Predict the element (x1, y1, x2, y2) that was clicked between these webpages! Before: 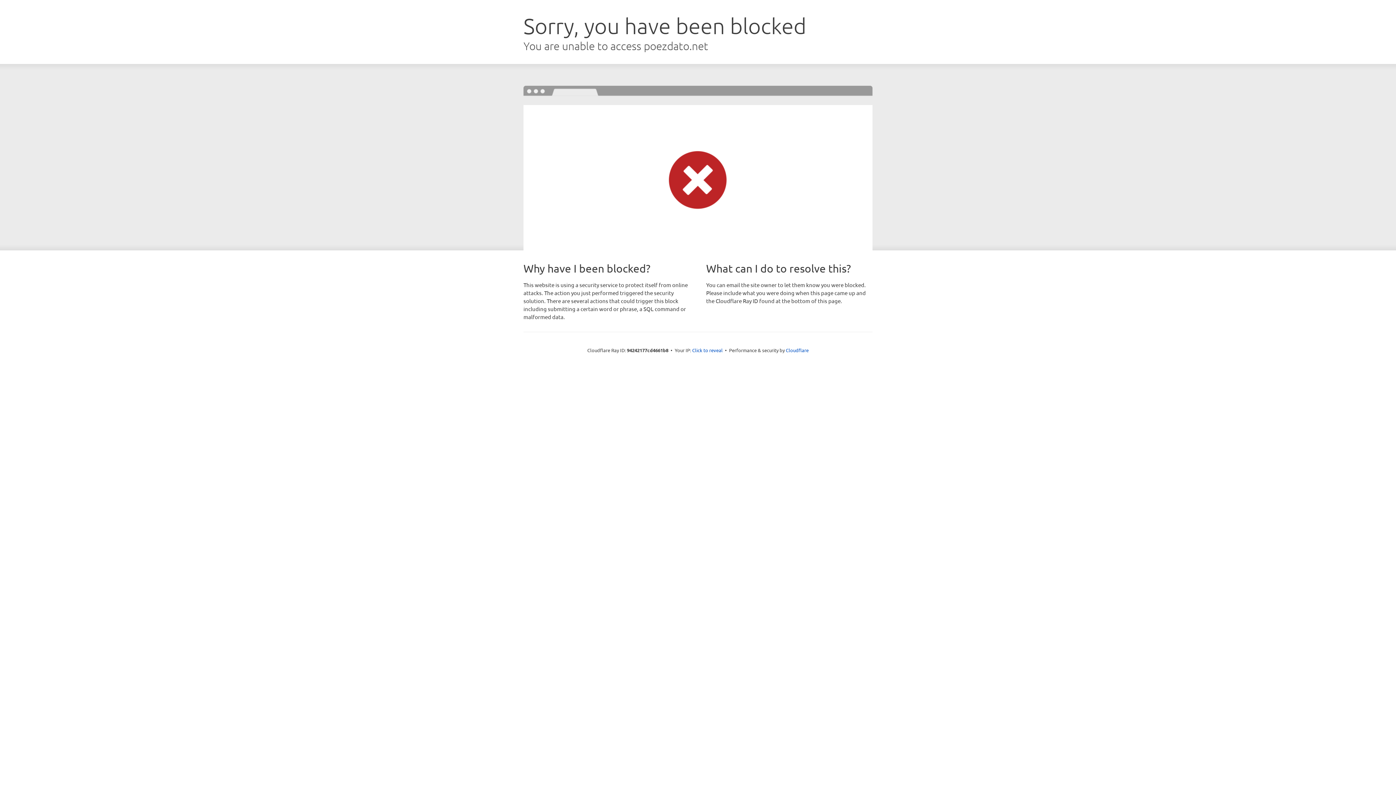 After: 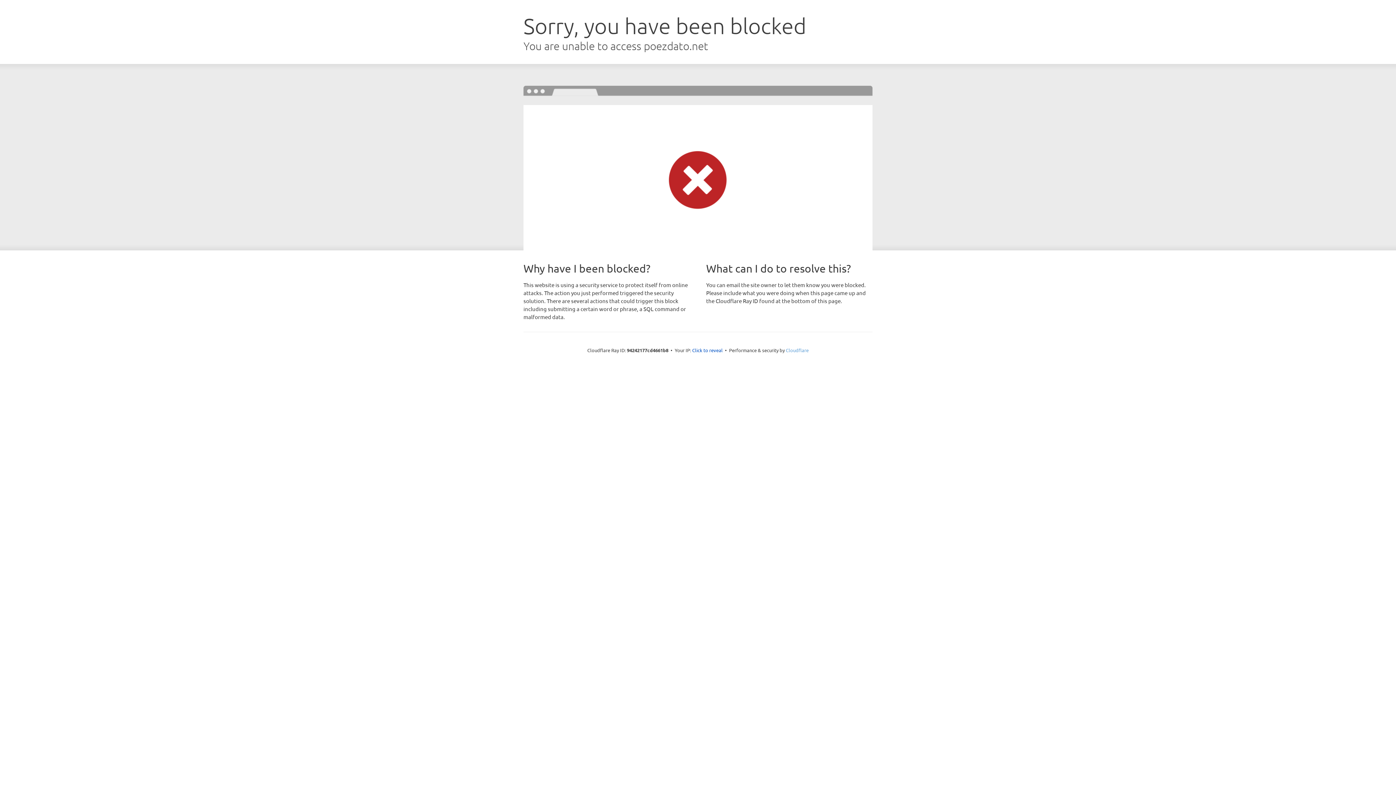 Action: label: Cloudflare bbox: (786, 347, 808, 353)